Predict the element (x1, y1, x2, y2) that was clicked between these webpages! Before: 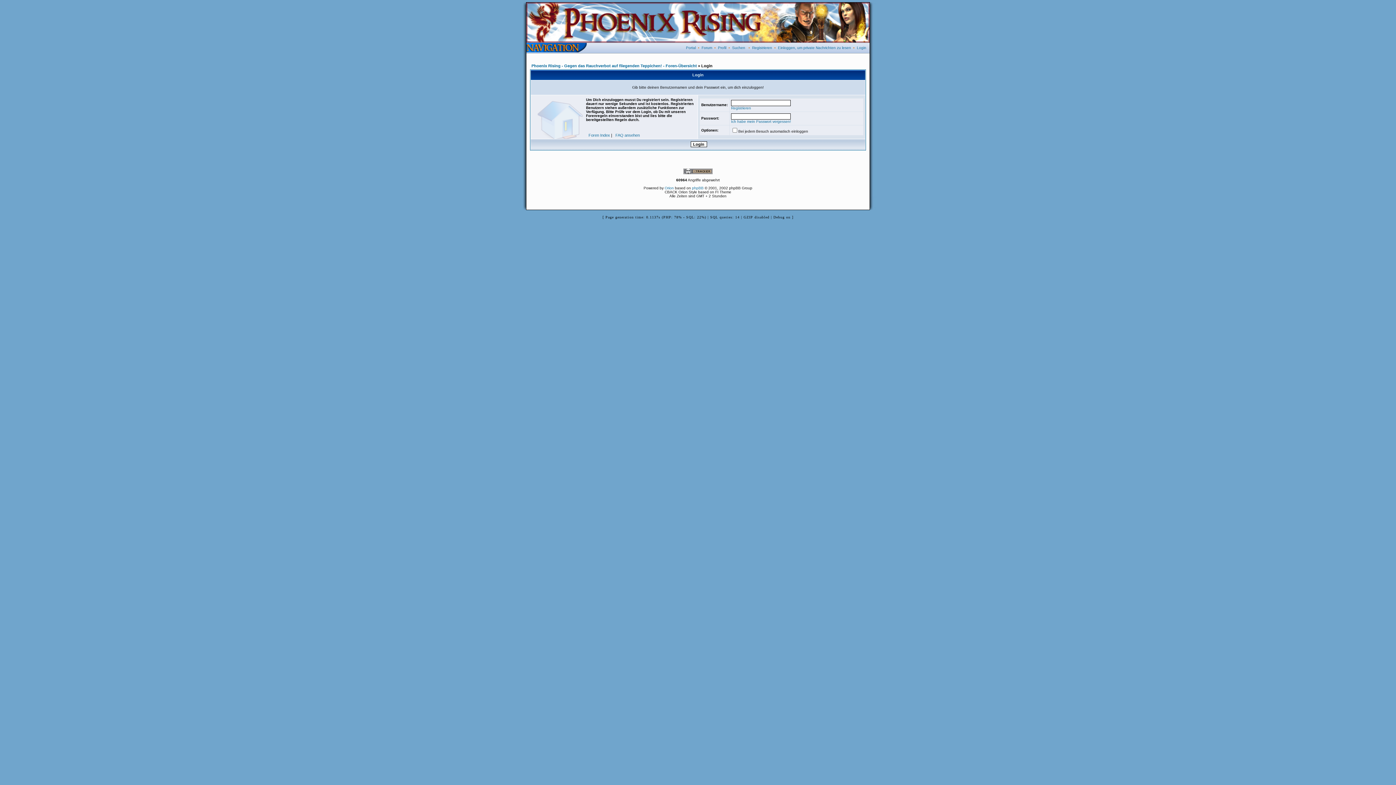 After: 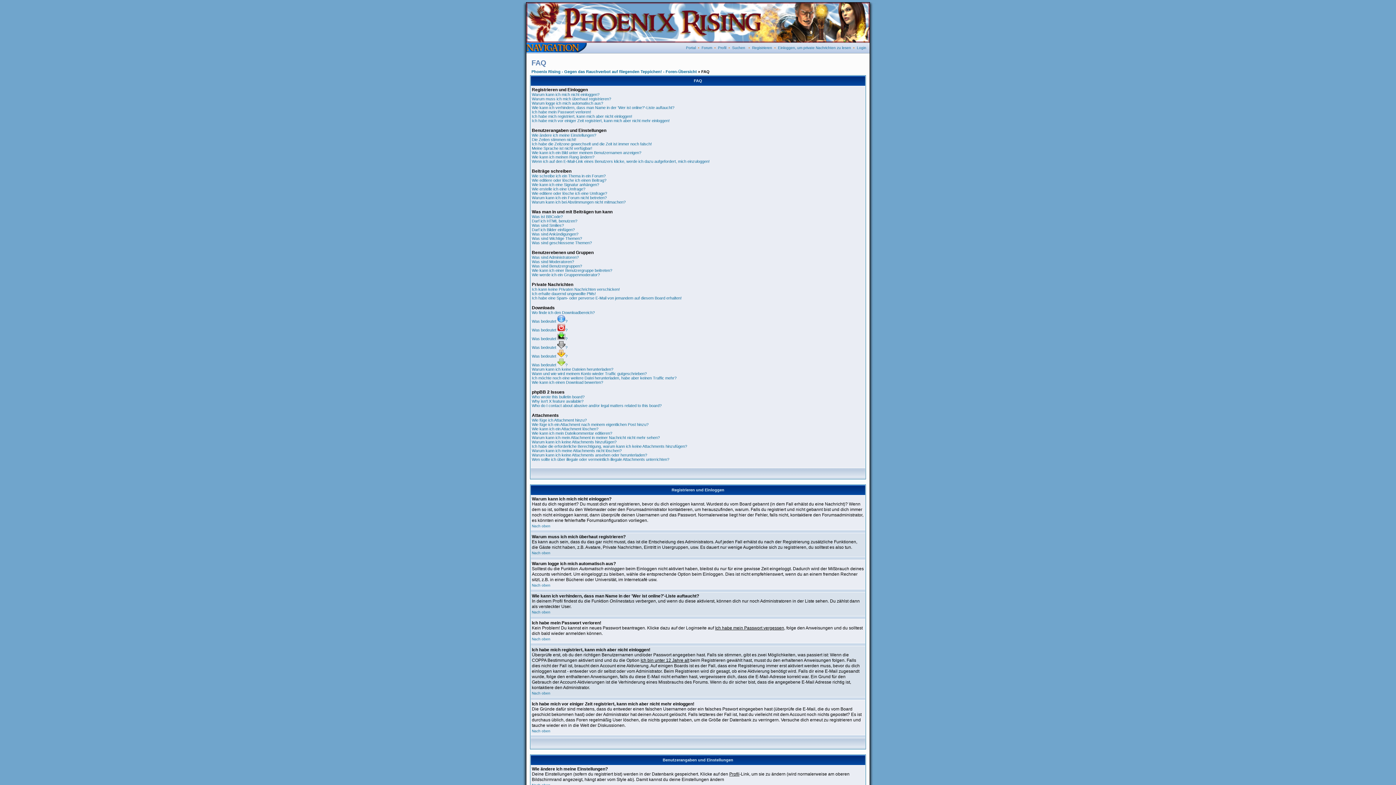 Action: label: FAQ ansehen bbox: (615, 133, 640, 137)